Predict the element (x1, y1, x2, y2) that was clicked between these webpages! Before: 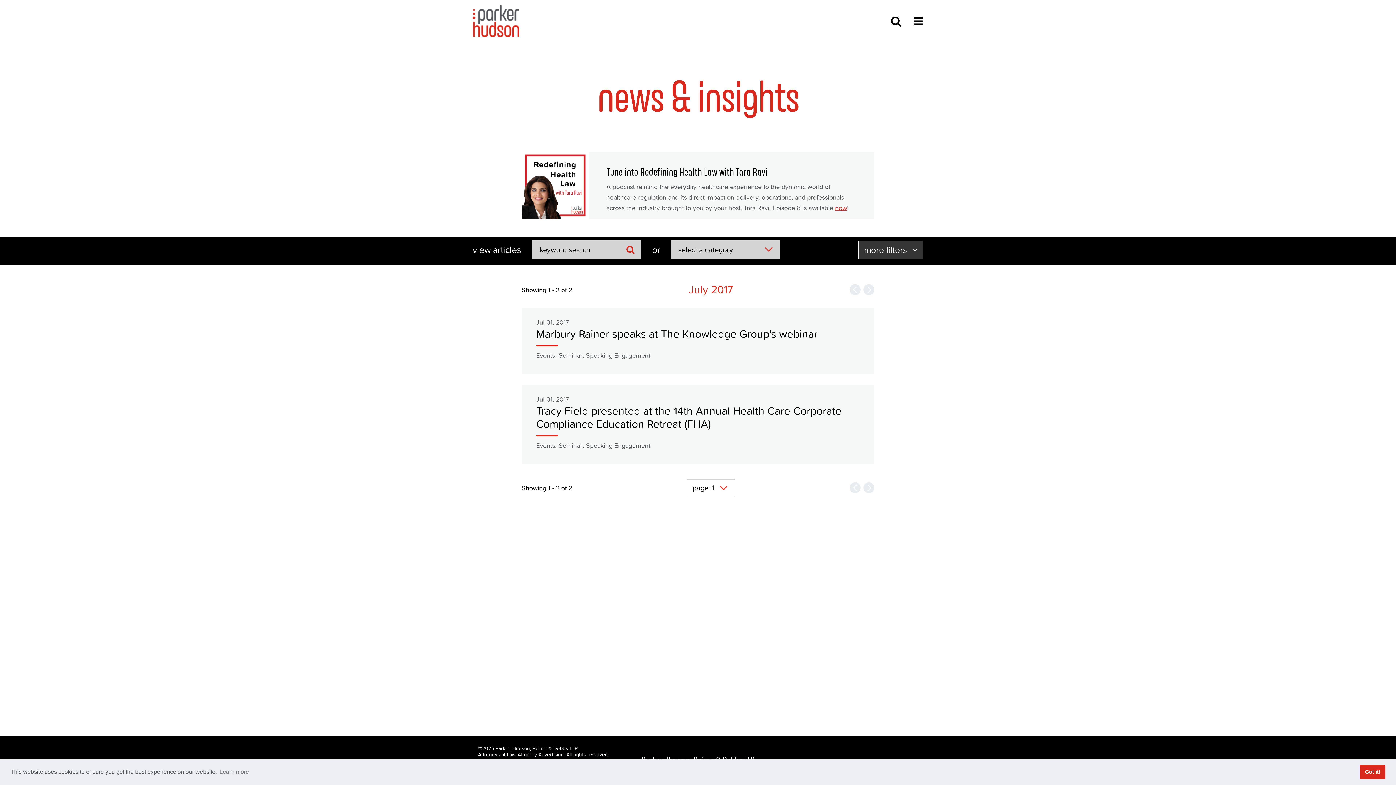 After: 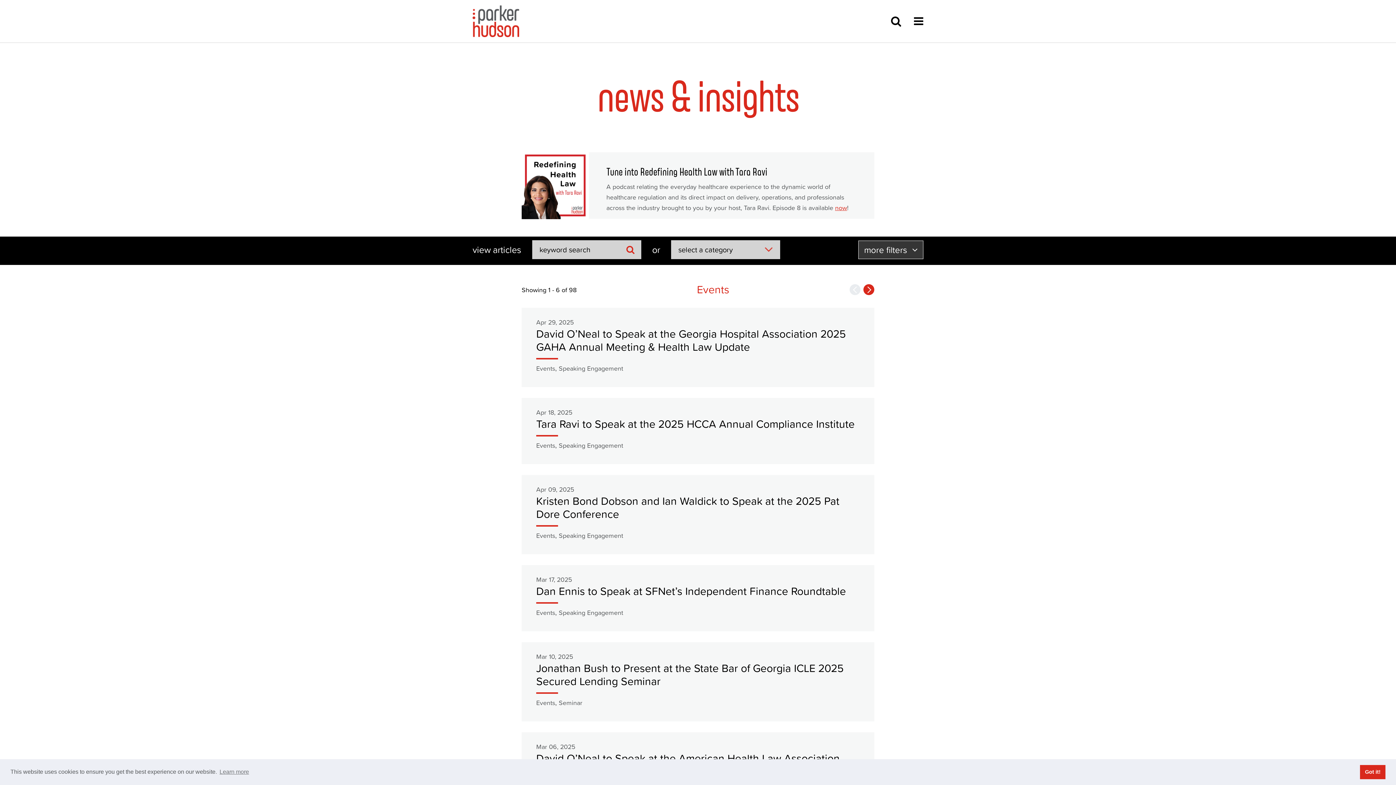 Action: label: Events bbox: (536, 350, 555, 360)